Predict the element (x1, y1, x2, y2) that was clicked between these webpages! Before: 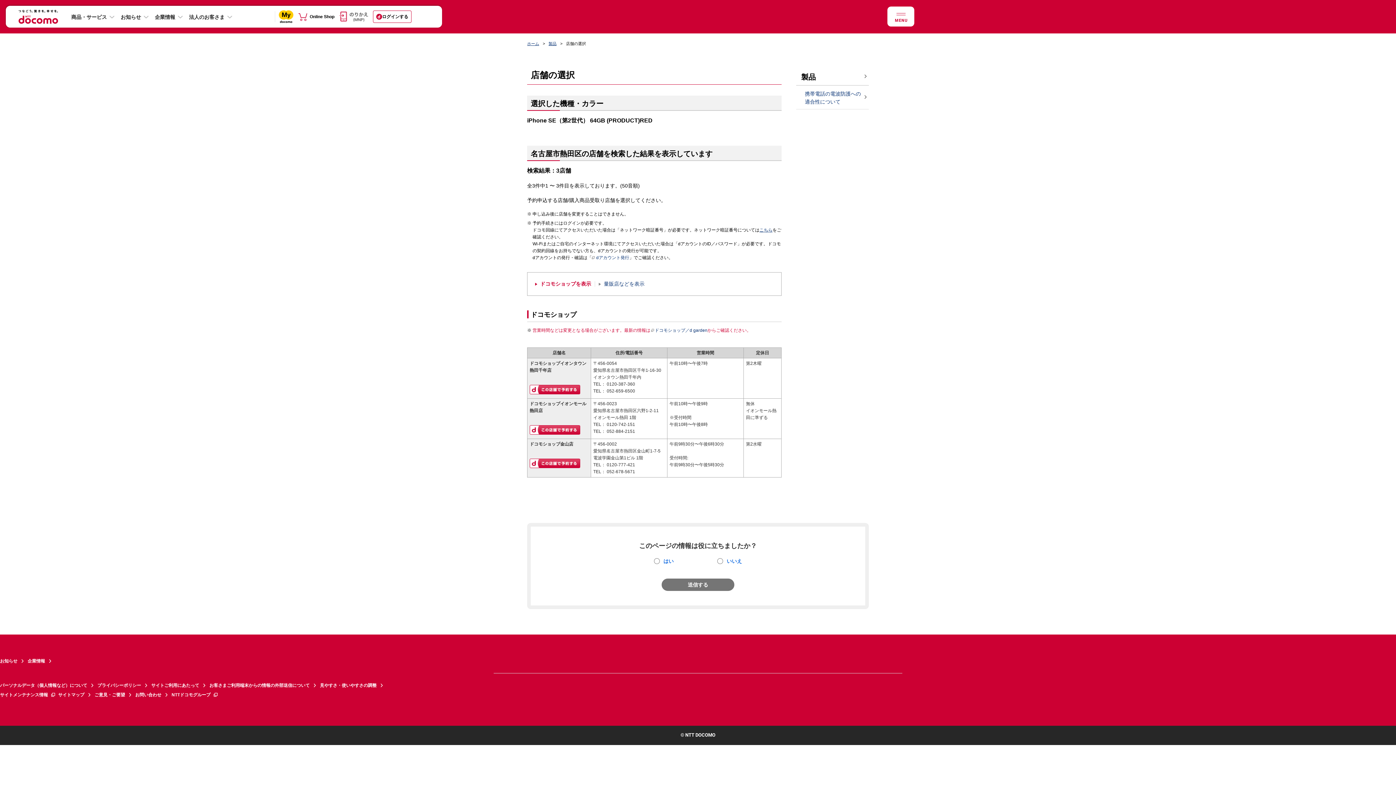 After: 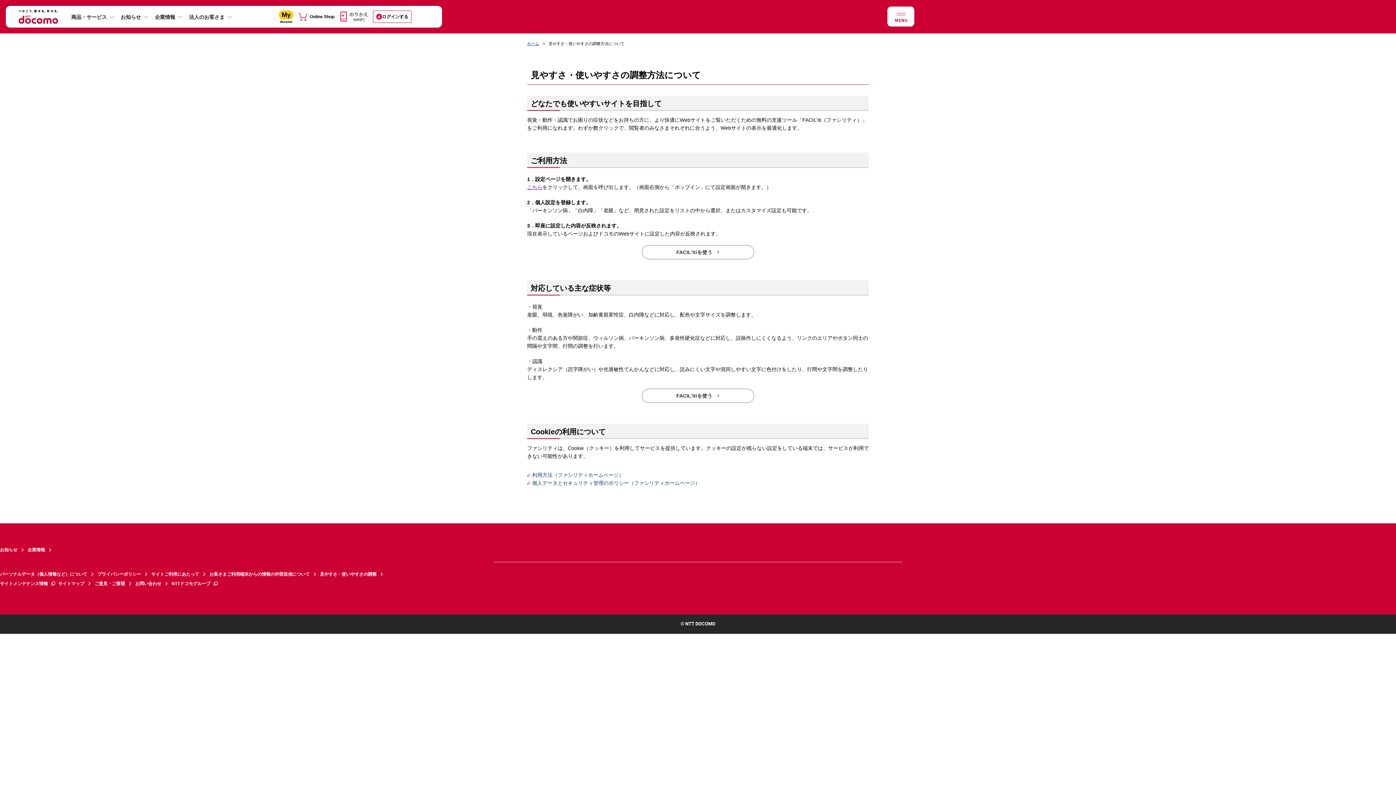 Action: label: 見やすさ・使いやすさの調整 bbox: (320, 681, 386, 690)